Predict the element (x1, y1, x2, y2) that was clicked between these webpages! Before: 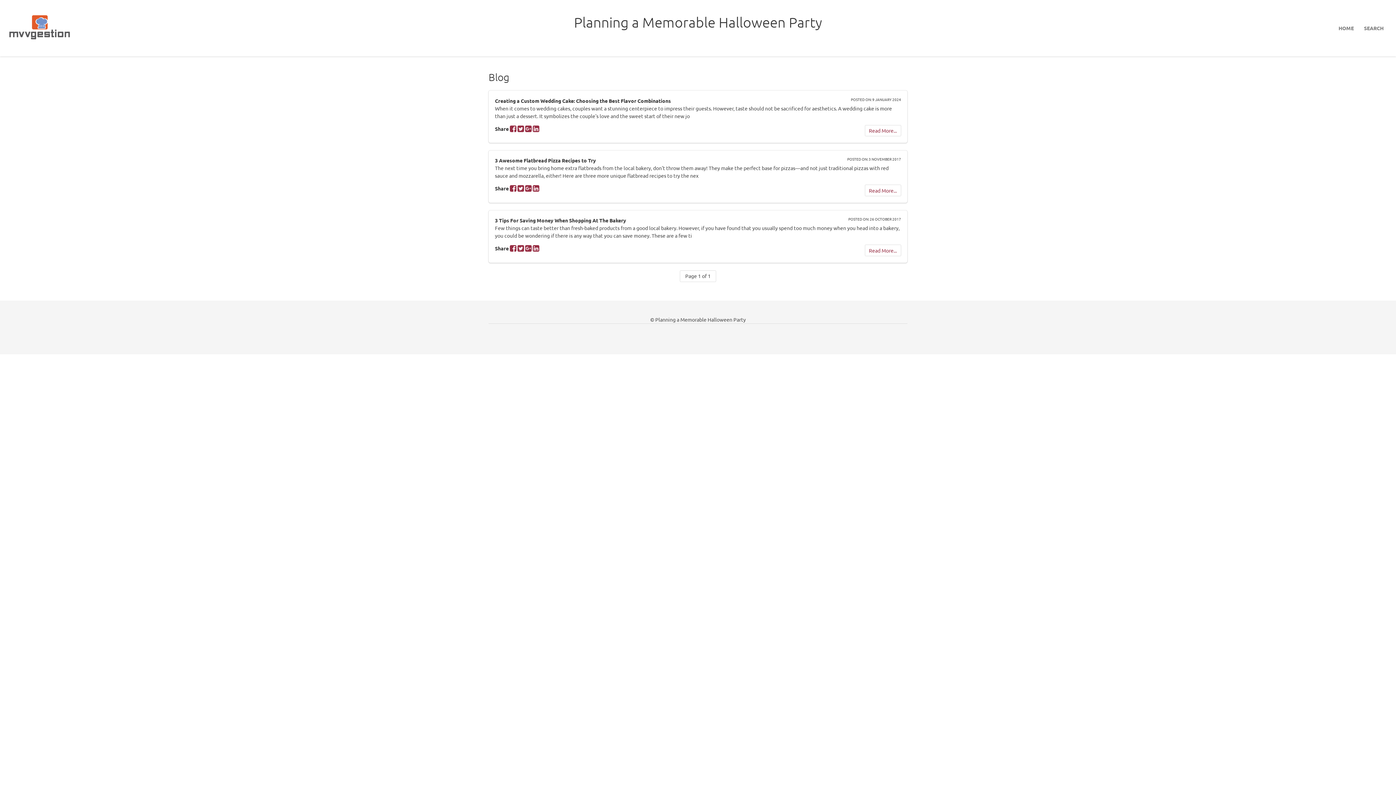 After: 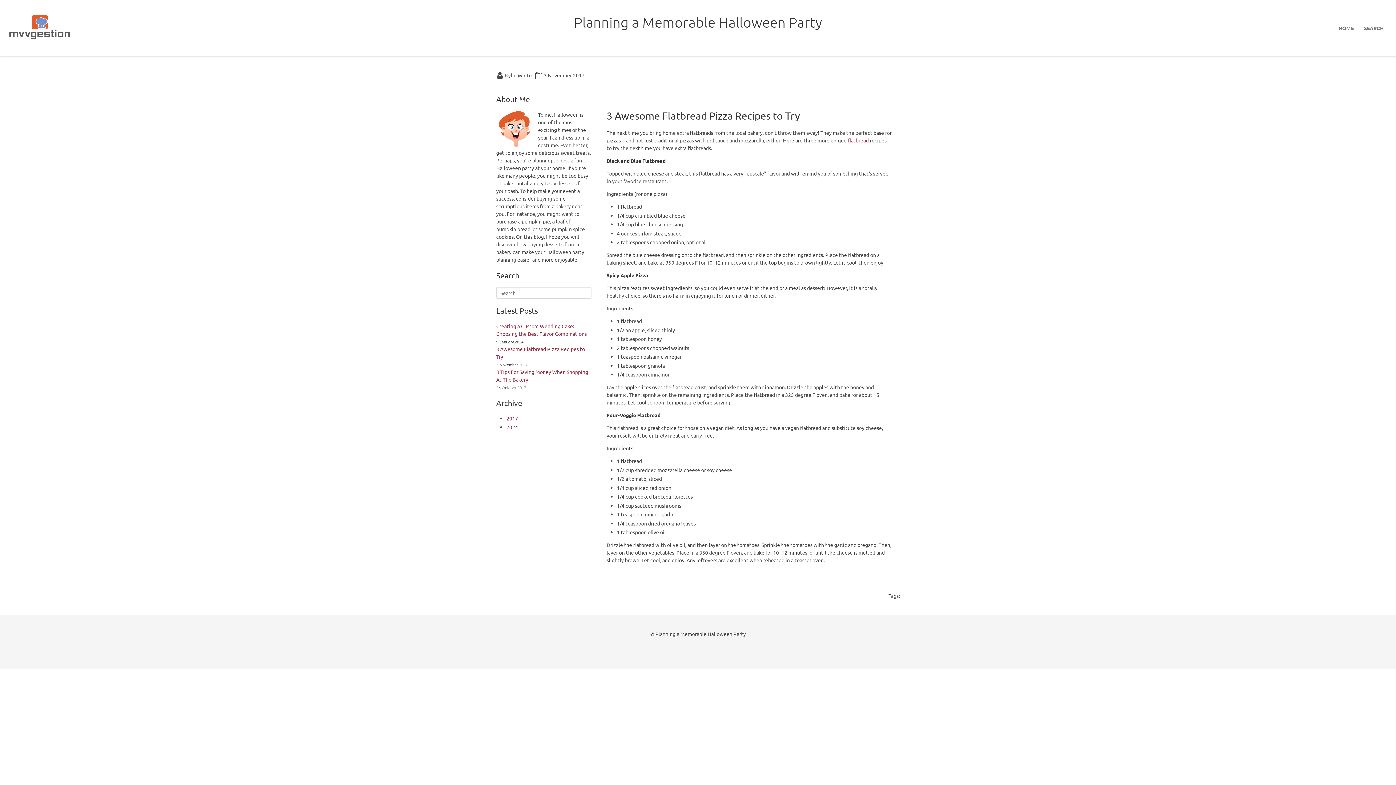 Action: label: 3 Awesome Flatbread Pizza Recipes to Try bbox: (495, 157, 596, 163)